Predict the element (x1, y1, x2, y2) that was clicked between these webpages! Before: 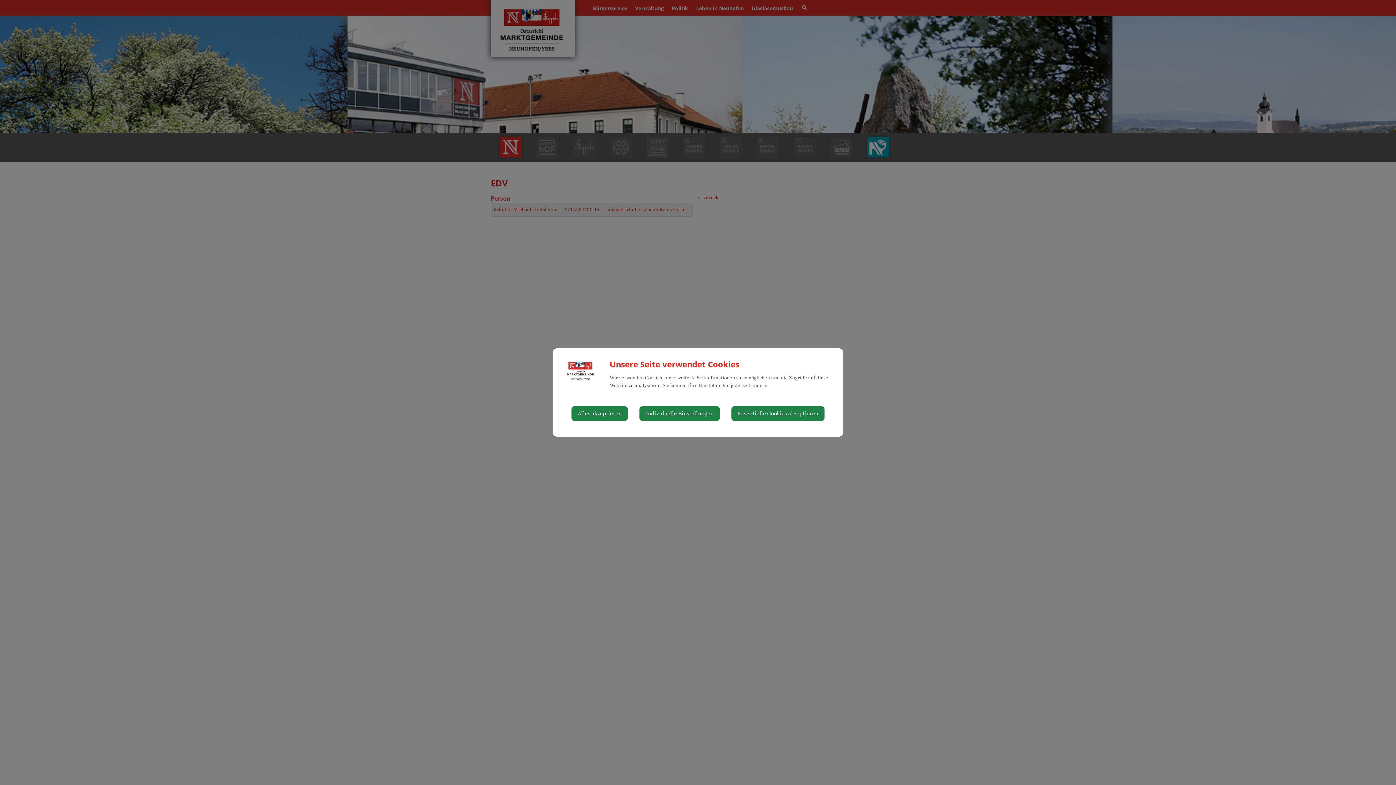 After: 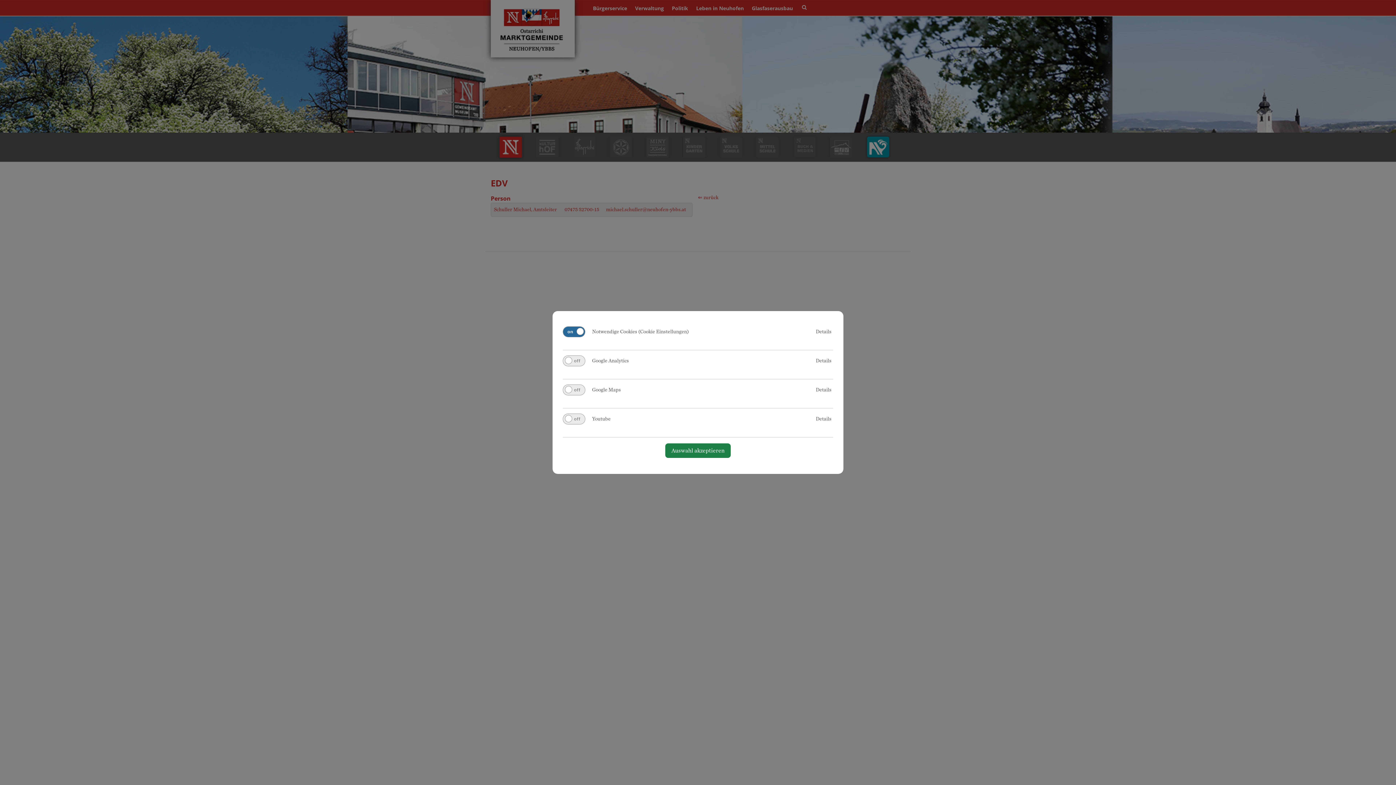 Action: bbox: (639, 406, 720, 421) label: Individuelle Einstellungen